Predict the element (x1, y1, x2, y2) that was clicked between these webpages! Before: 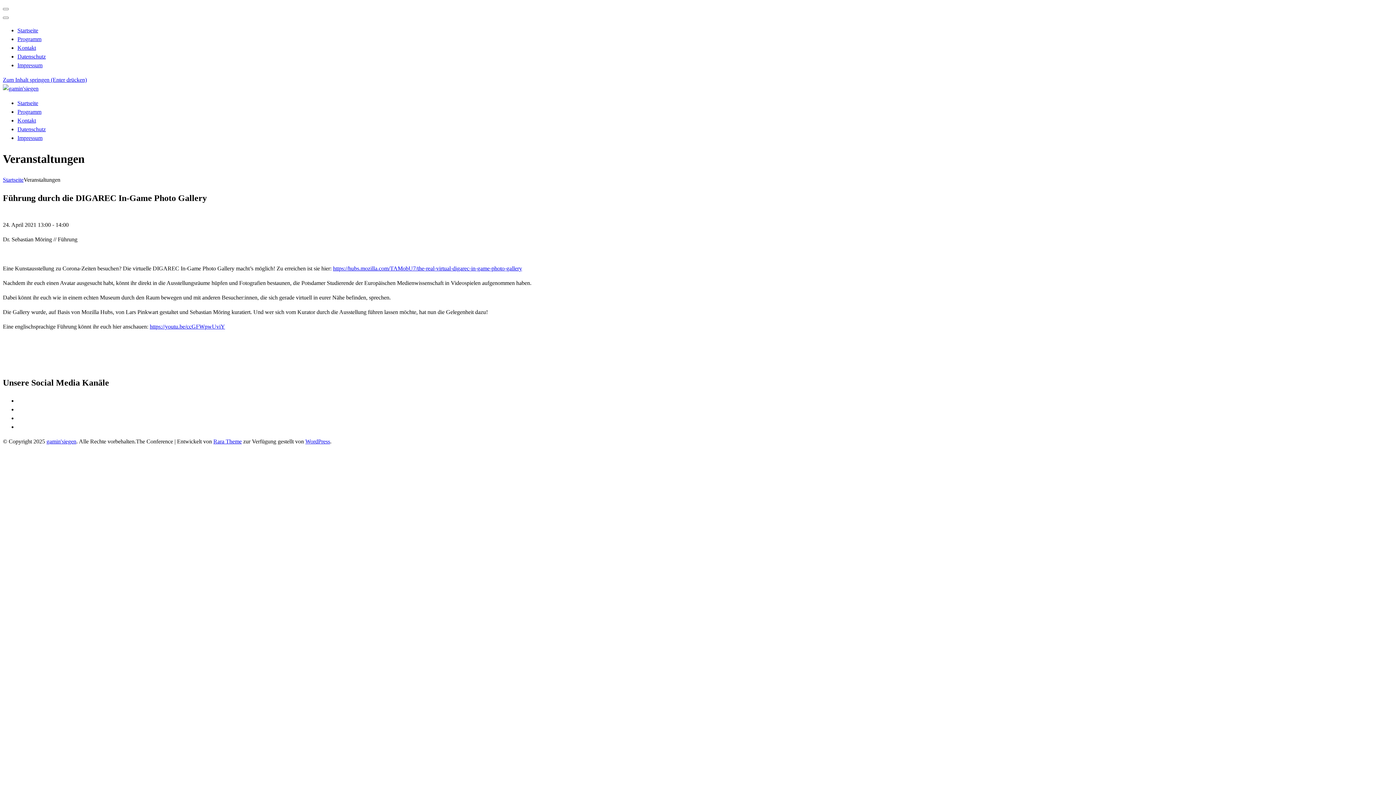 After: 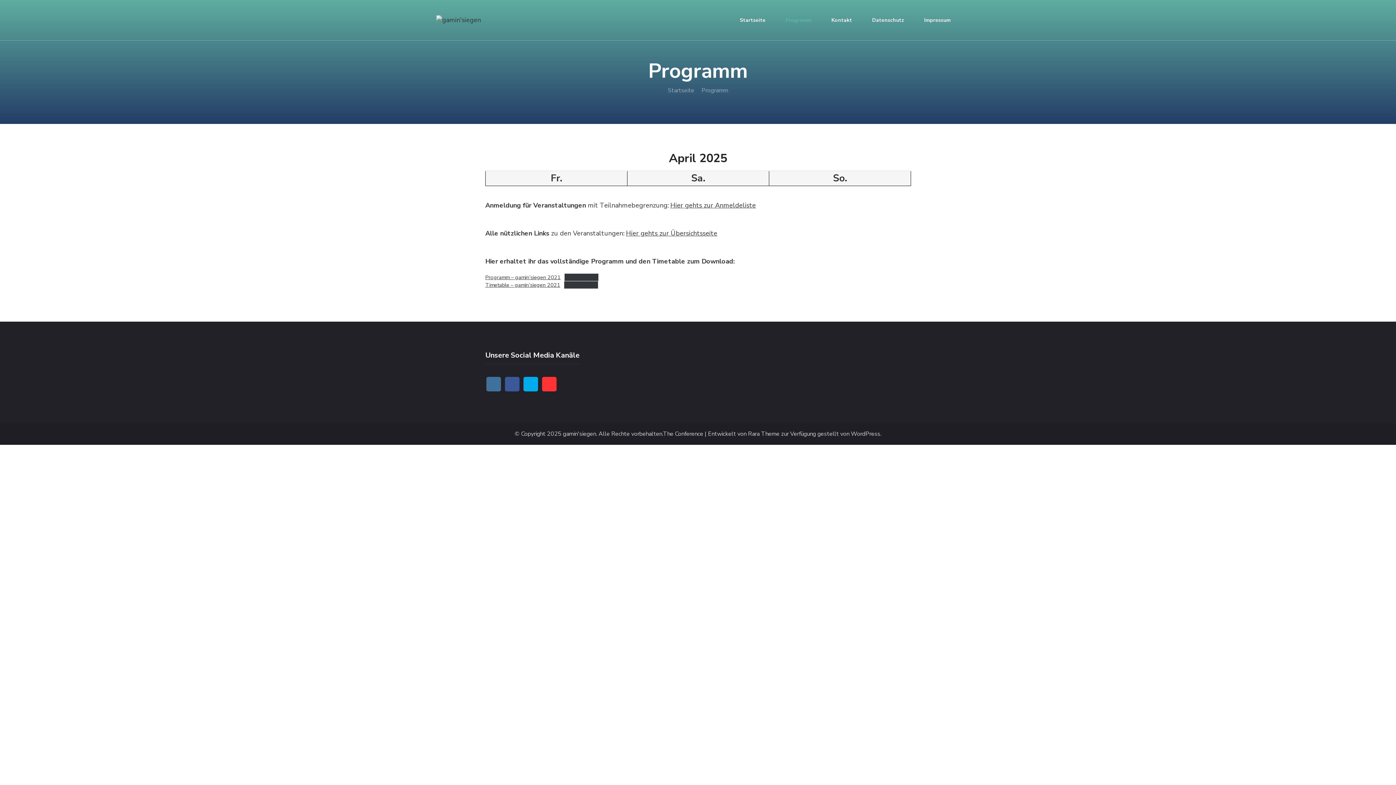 Action: bbox: (17, 36, 41, 42) label: Programm